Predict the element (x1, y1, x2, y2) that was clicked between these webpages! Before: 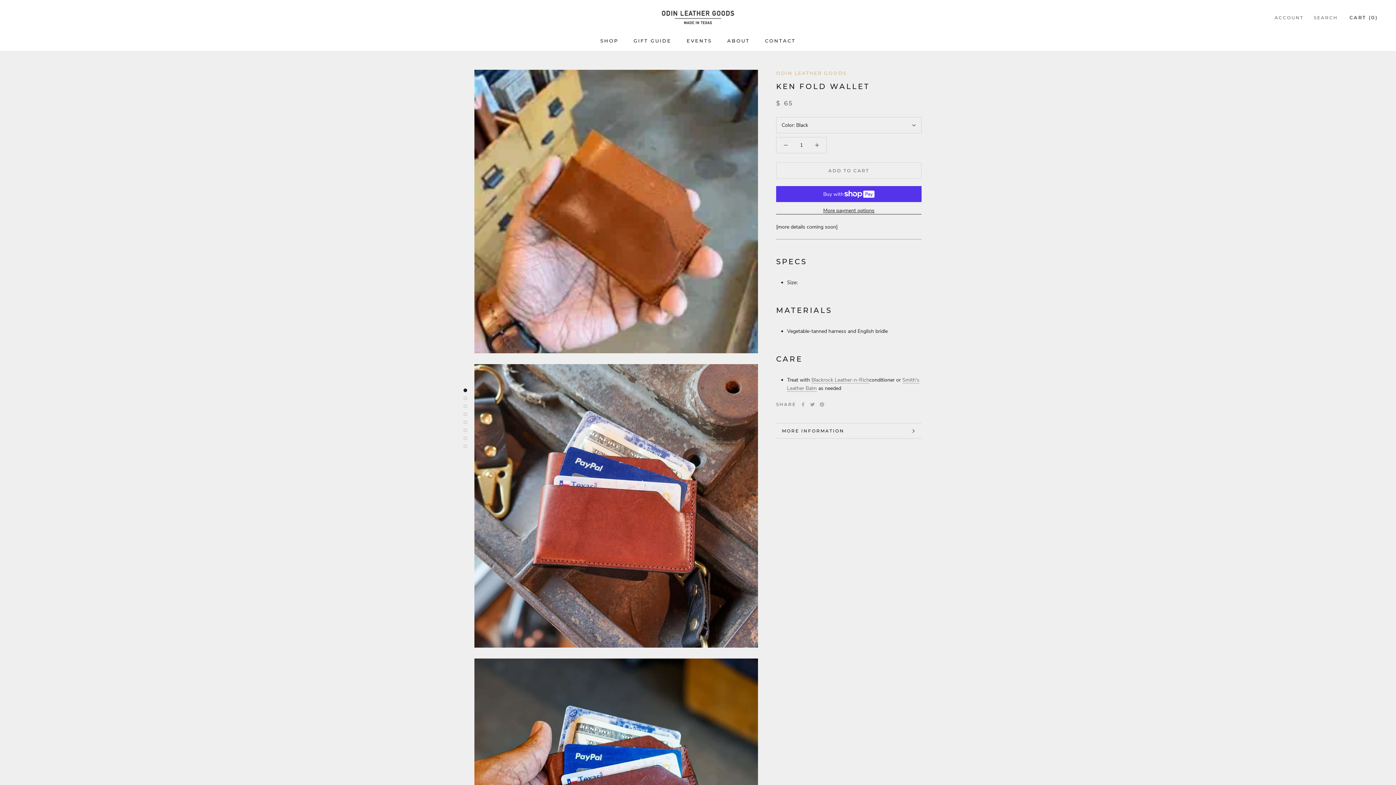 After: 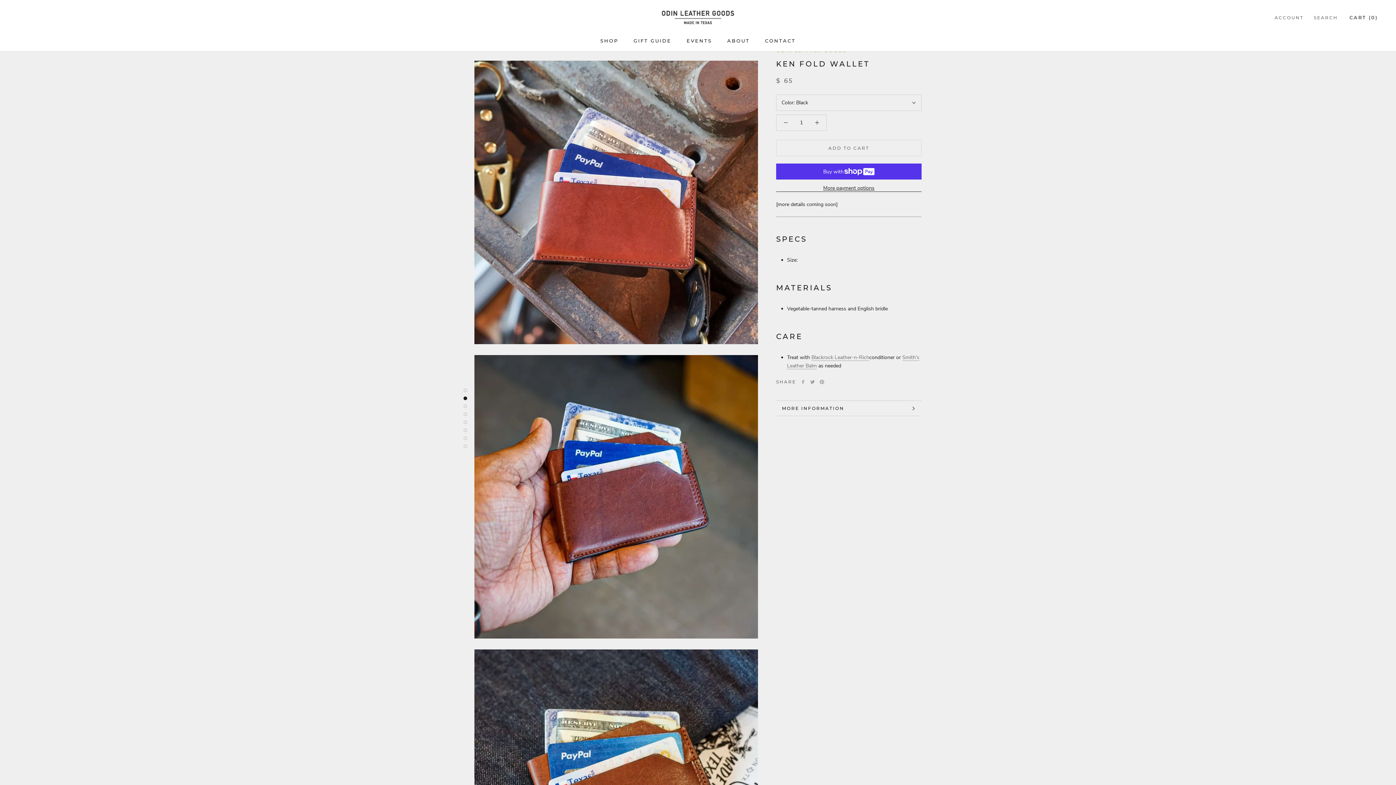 Action: bbox: (463, 396, 467, 400)